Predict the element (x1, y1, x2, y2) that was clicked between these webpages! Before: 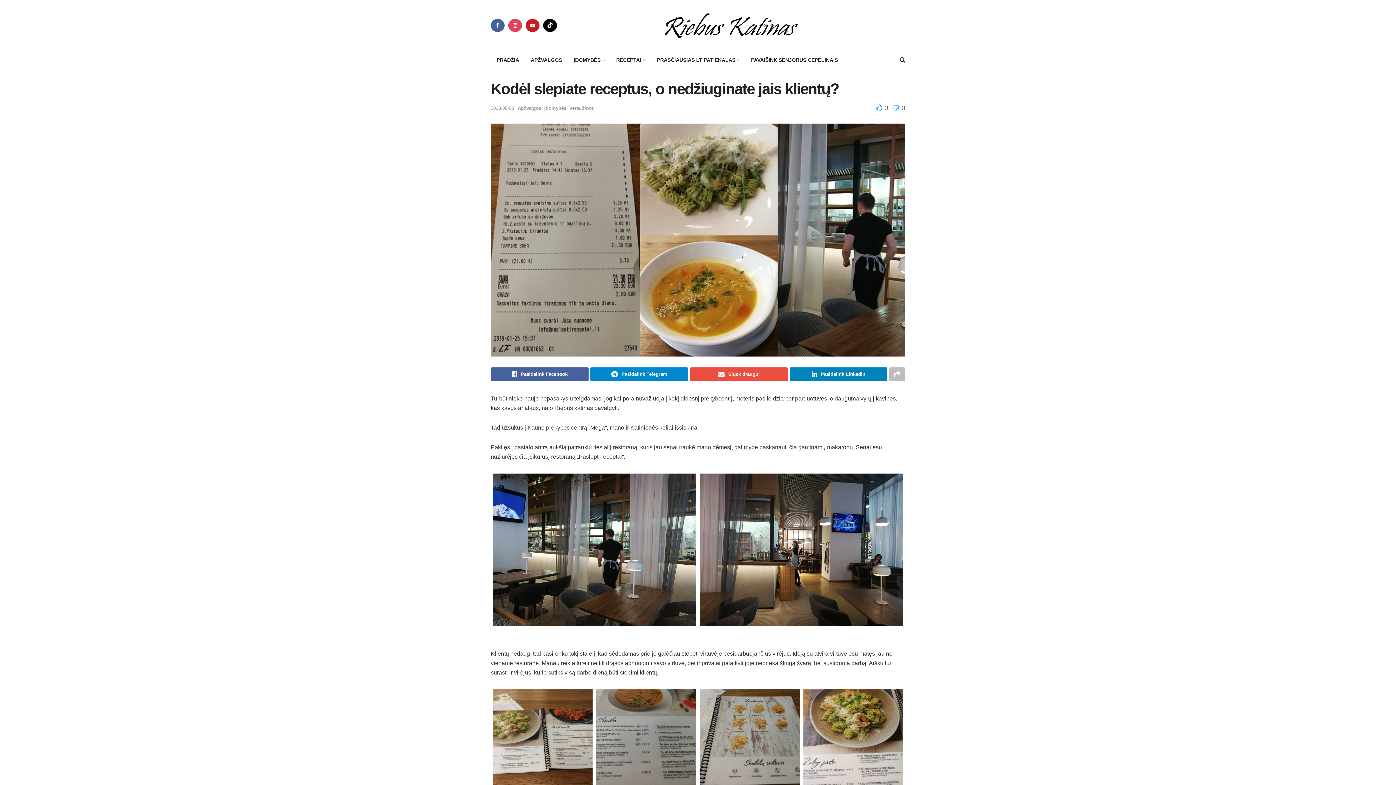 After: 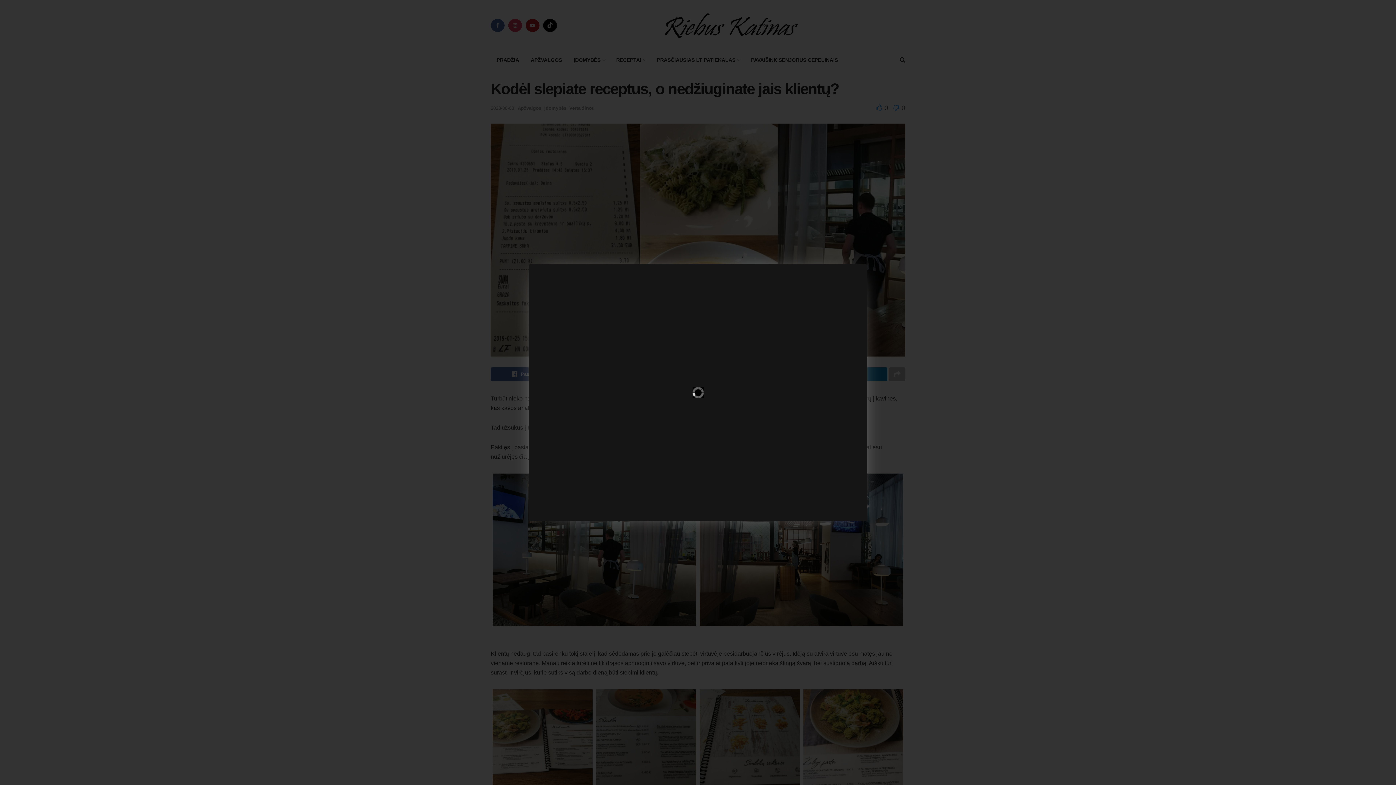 Action: bbox: (700, 473, 903, 626)